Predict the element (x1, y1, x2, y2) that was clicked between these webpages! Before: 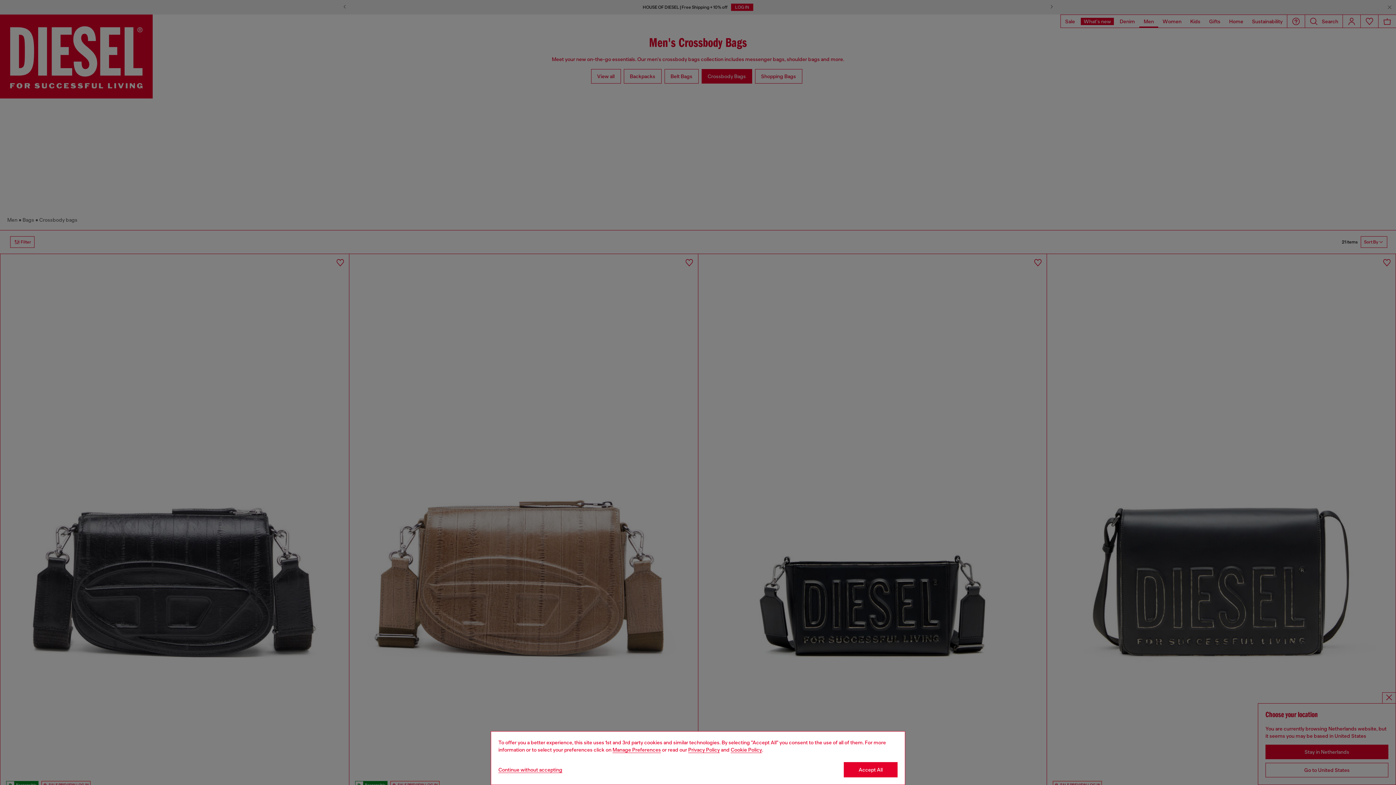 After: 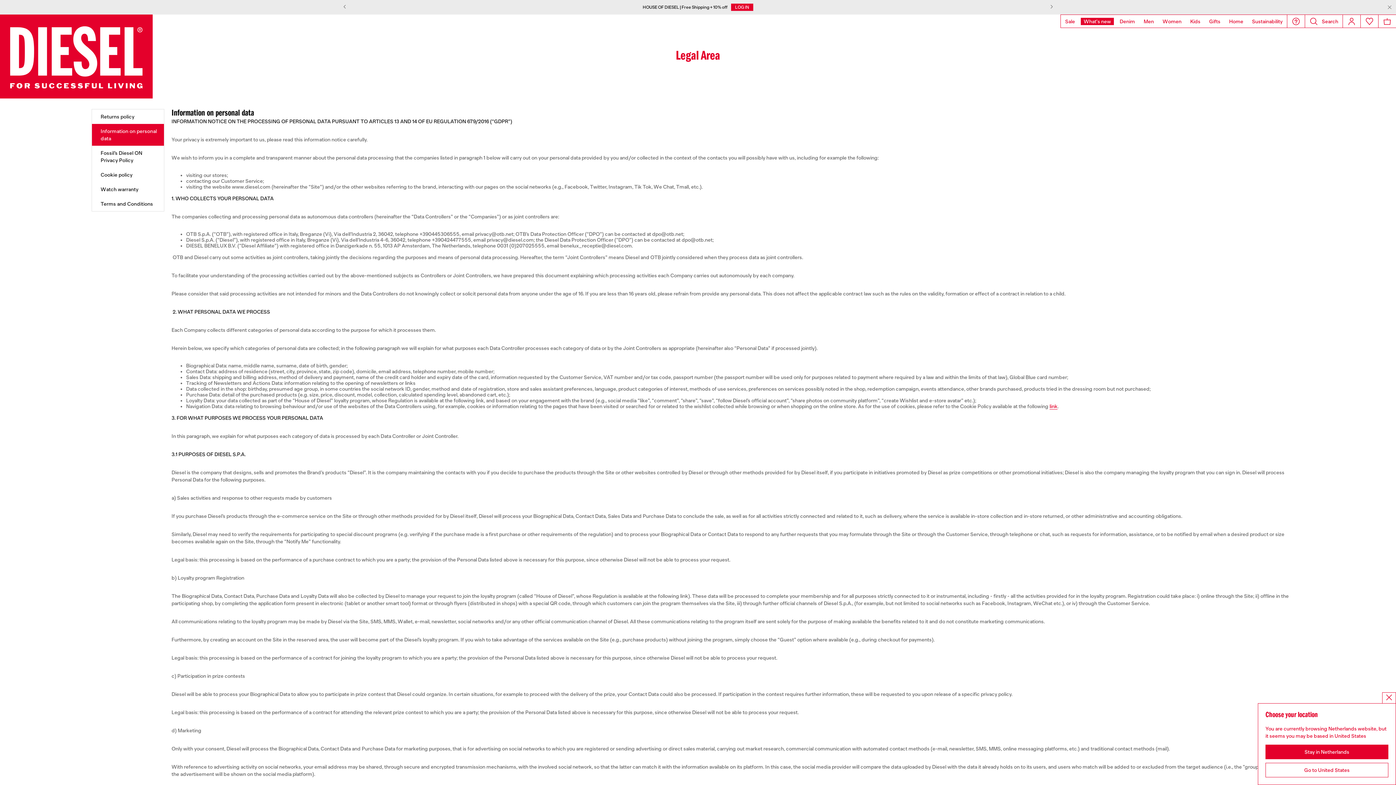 Action: label: privacy Policy bbox: (688, 747, 720, 753)